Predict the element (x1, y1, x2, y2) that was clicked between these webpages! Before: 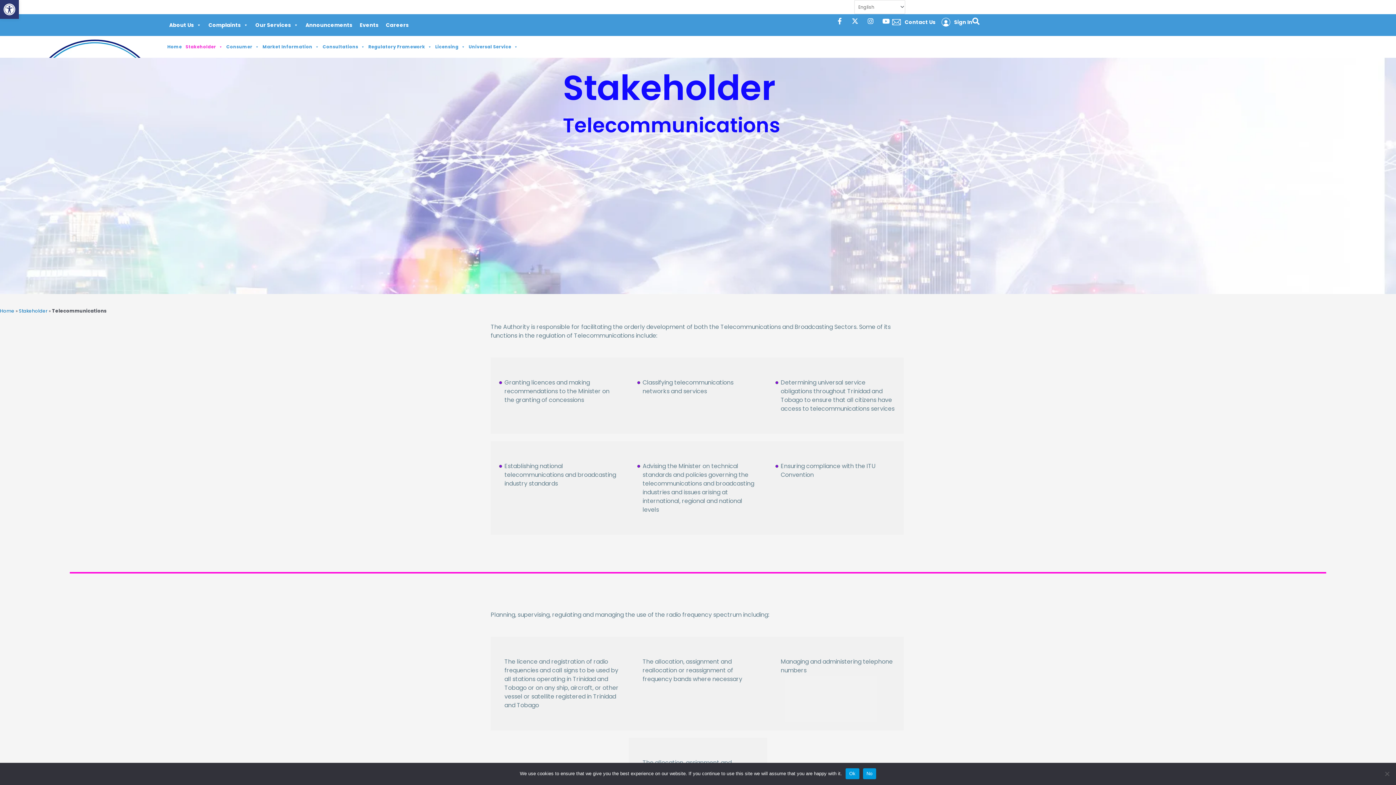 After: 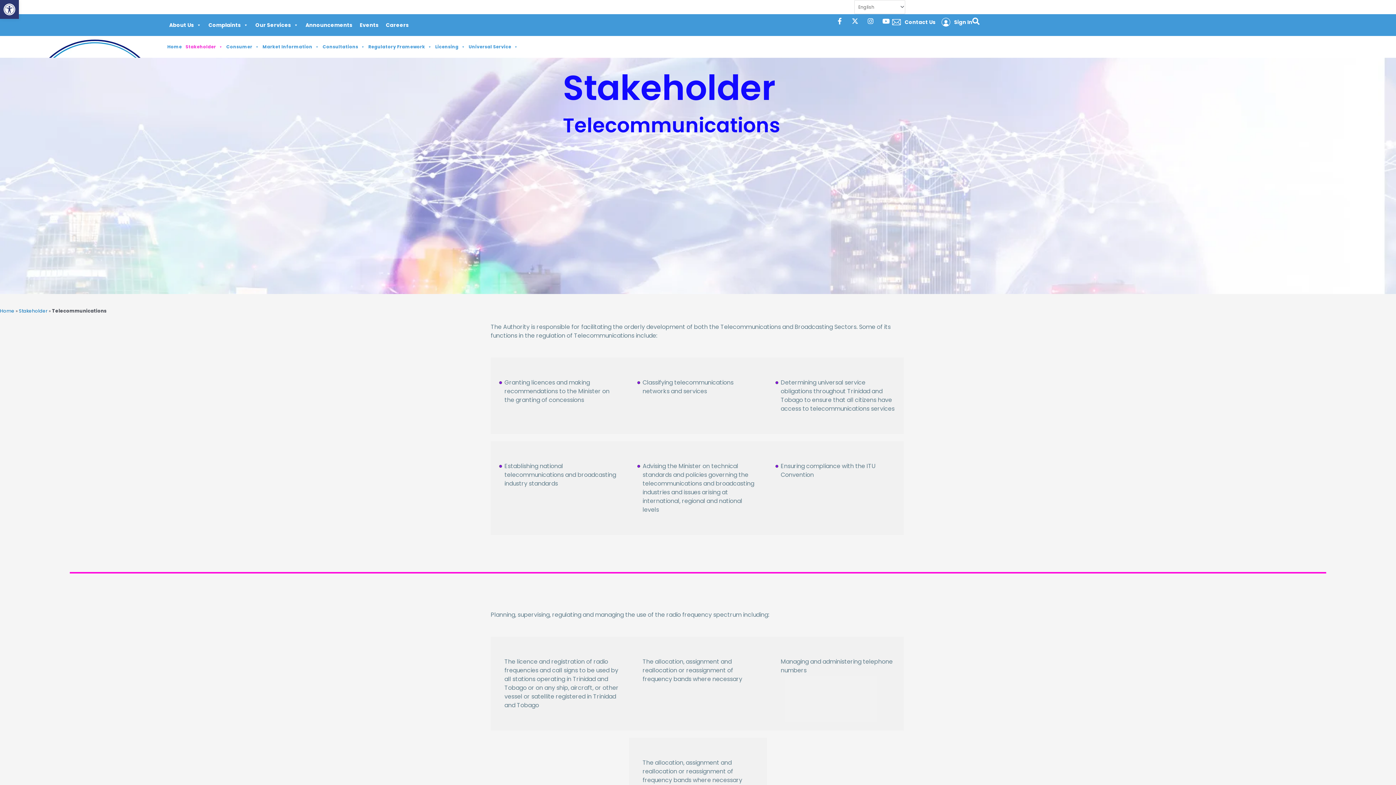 Action: label: Ok bbox: (845, 768, 859, 779)